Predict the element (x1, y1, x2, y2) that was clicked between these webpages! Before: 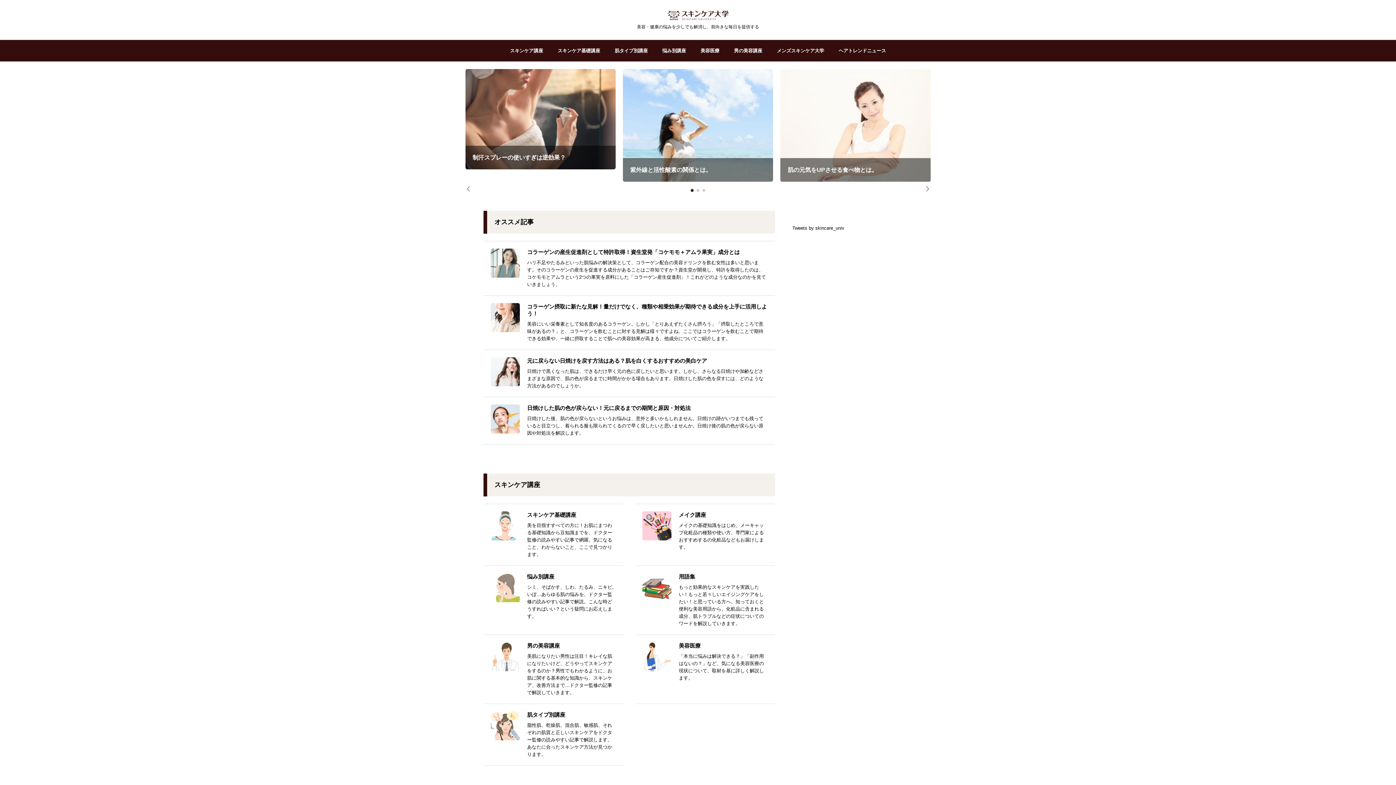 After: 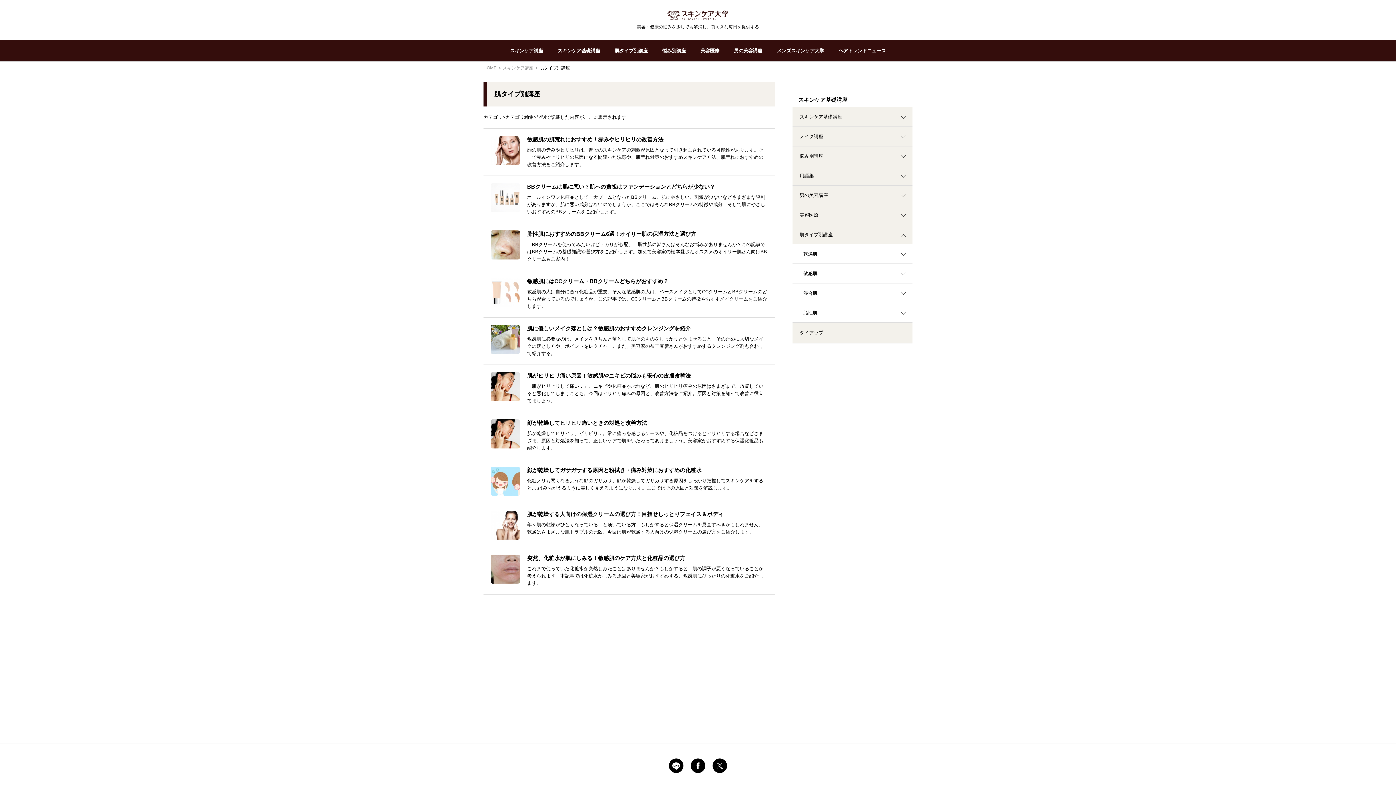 Action: label: 肌タイプ別講座

脂性肌、乾燥肌、混合肌、敏感肌、それぞれの肌質と正しいスキンケアをドクター監修の読みやすい記事で解説します。あなたに合ったスキンケア方法が見つかります。 bbox: (490, 711, 616, 758)